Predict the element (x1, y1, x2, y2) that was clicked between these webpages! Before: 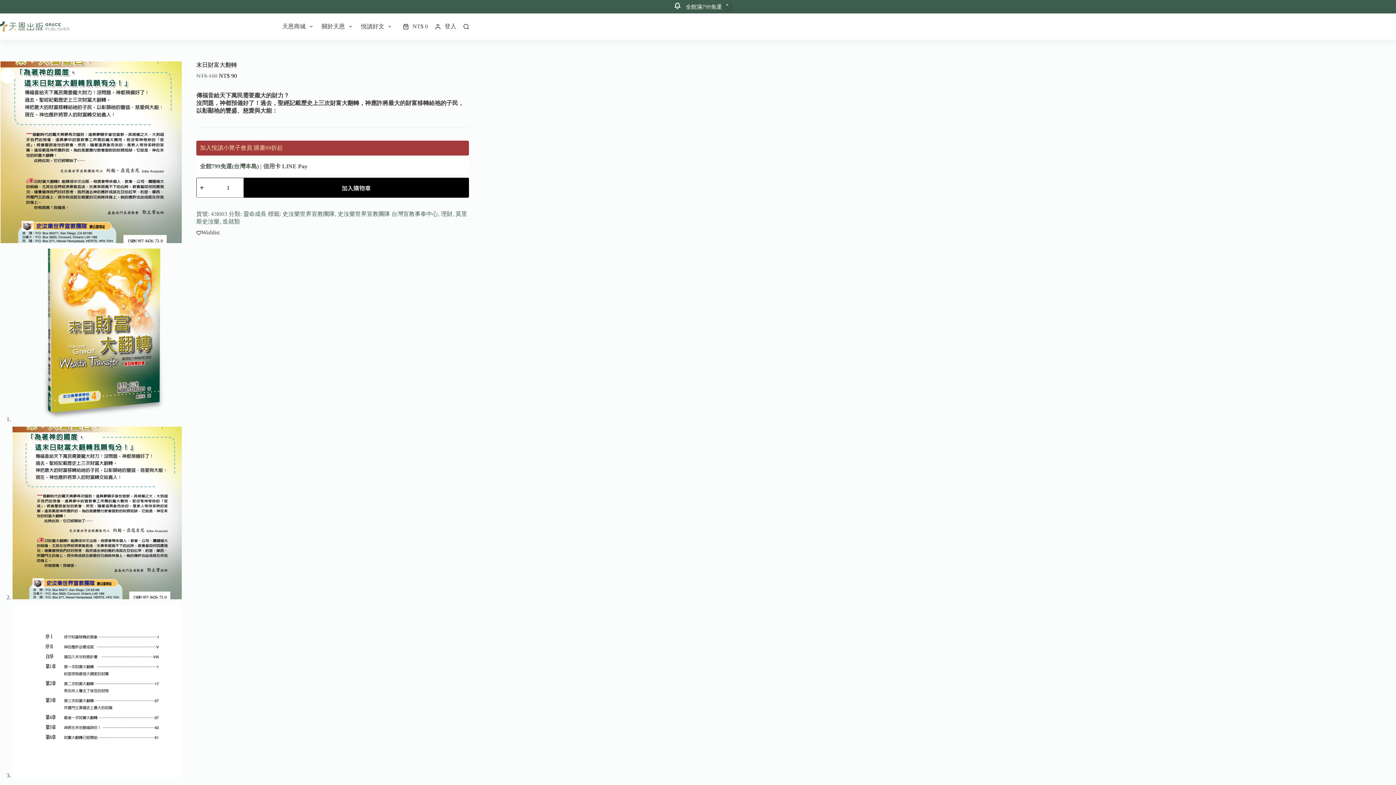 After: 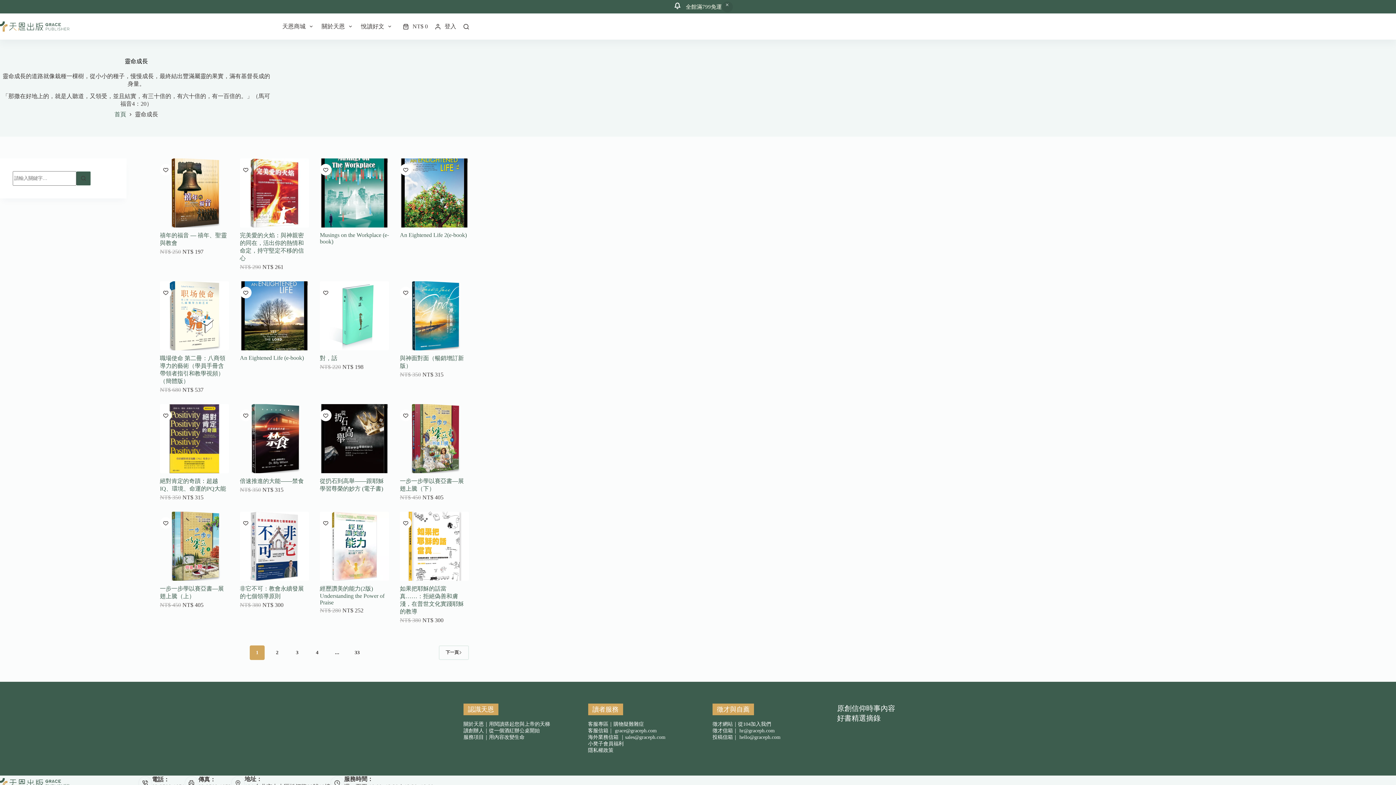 Action: bbox: (243, 210, 266, 217) label: 靈命成長